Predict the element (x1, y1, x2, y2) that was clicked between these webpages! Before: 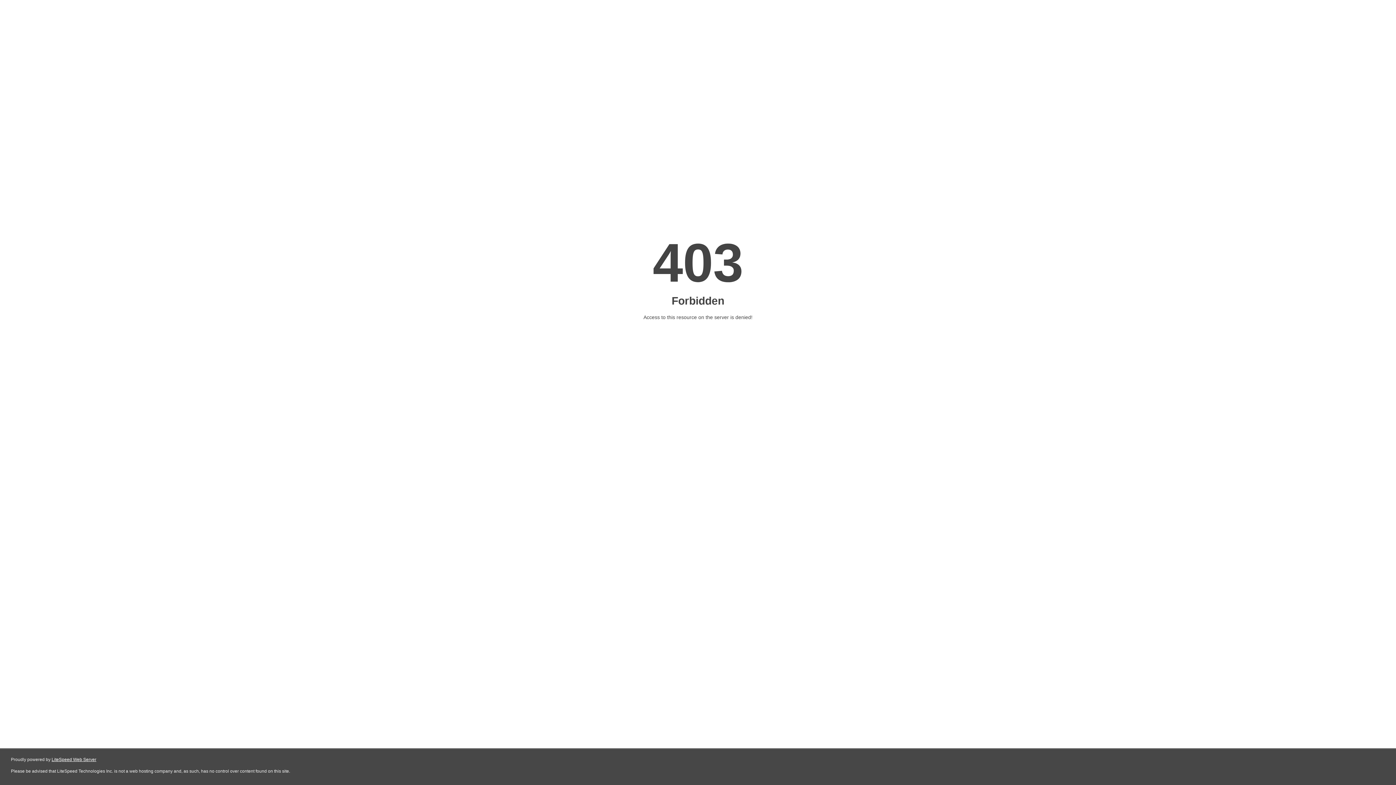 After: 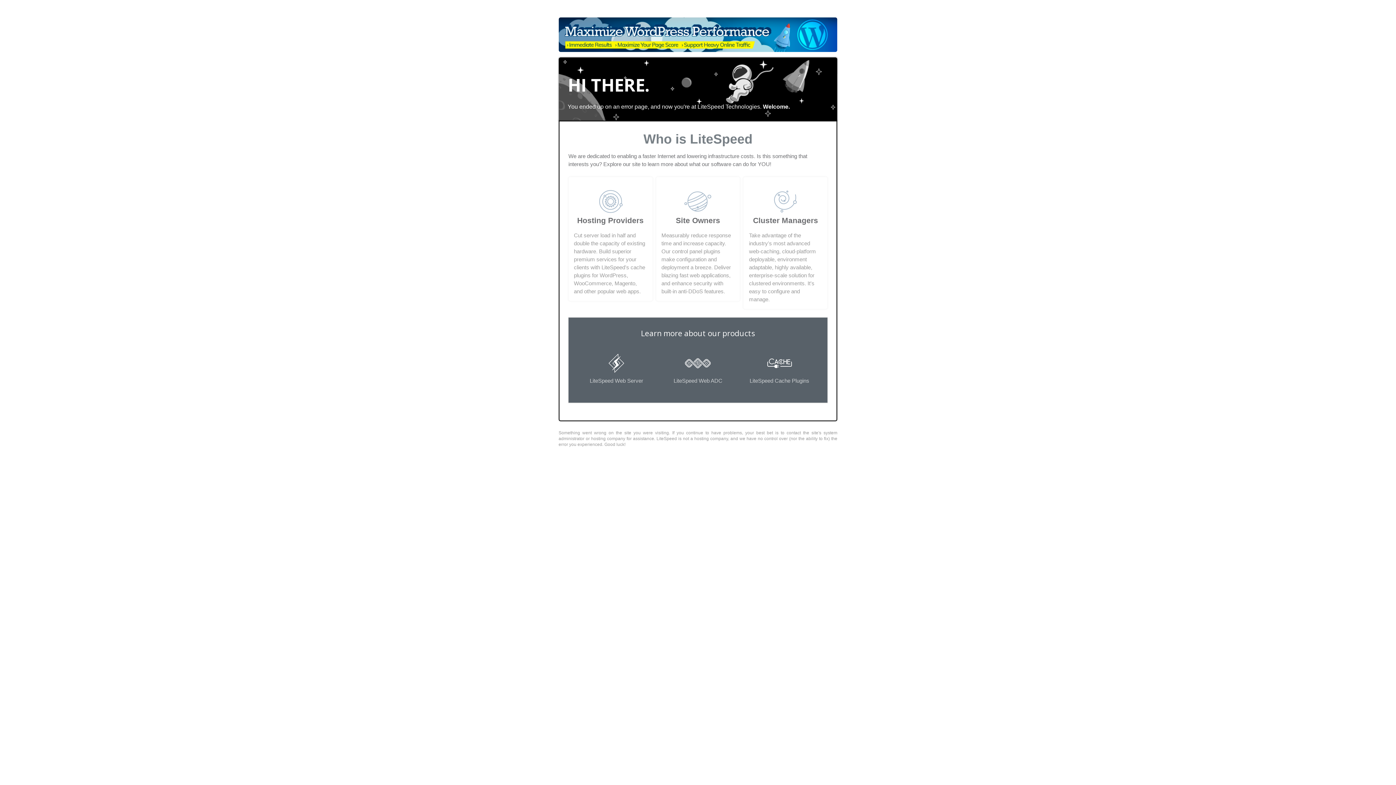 Action: label: LiteSpeed Web Server bbox: (51, 757, 96, 762)